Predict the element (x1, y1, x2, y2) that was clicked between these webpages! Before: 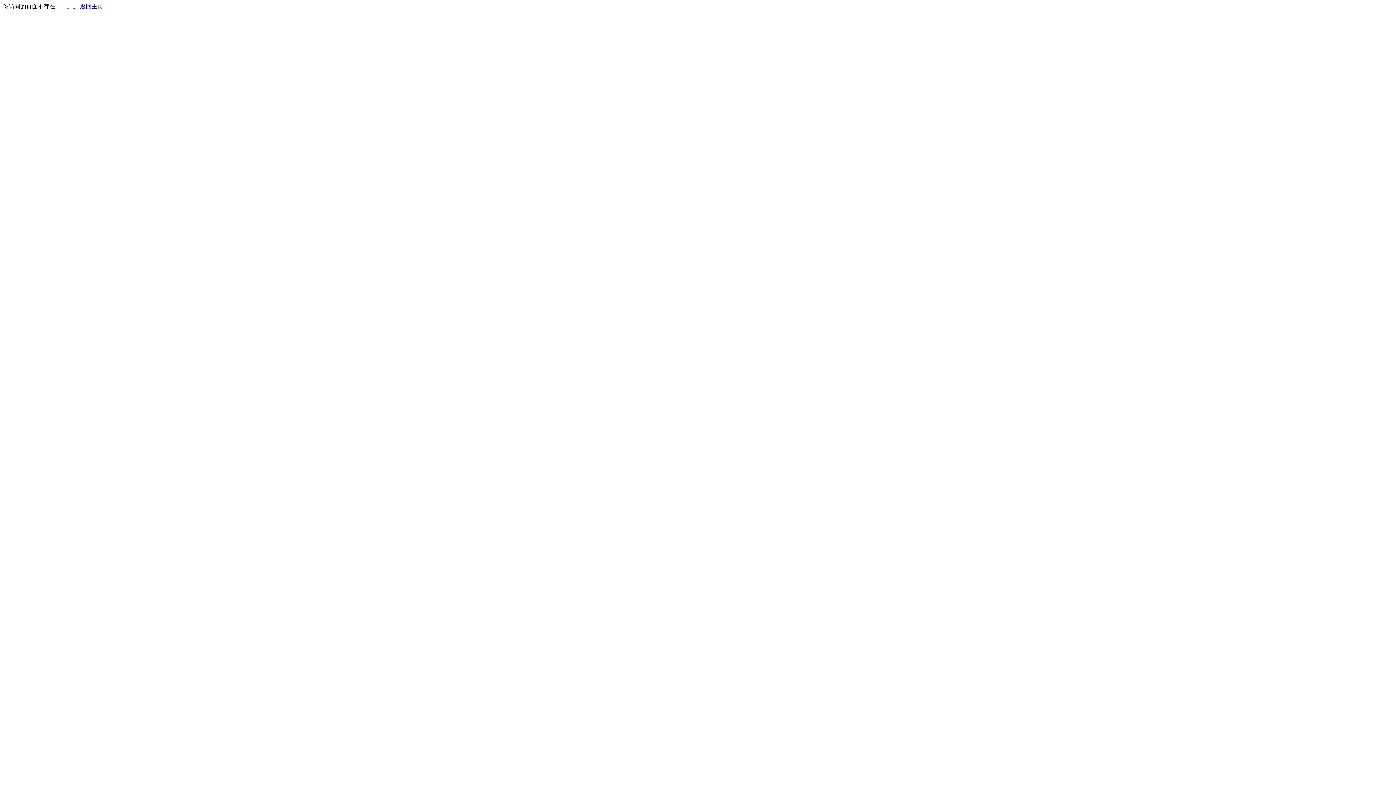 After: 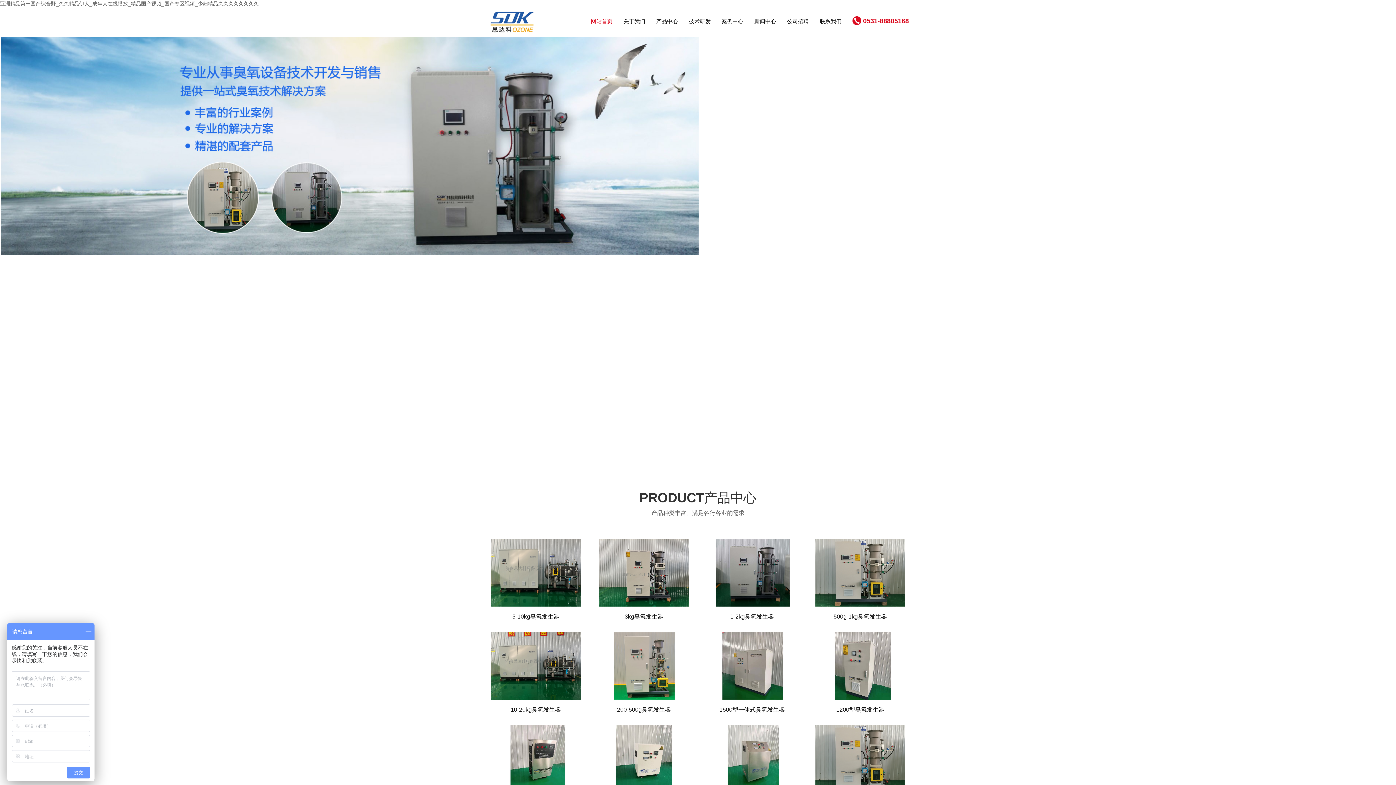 Action: label: 返回主页 bbox: (80, 3, 103, 9)